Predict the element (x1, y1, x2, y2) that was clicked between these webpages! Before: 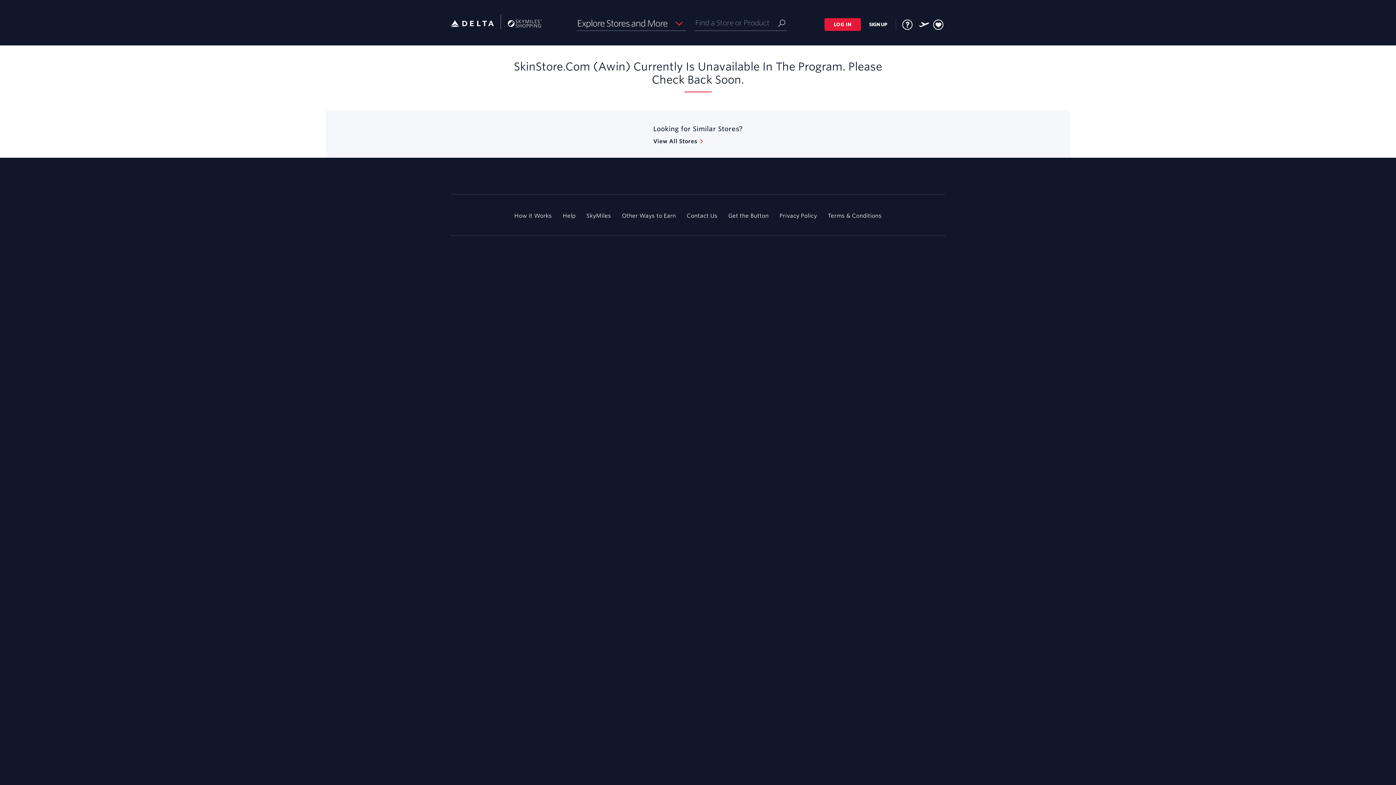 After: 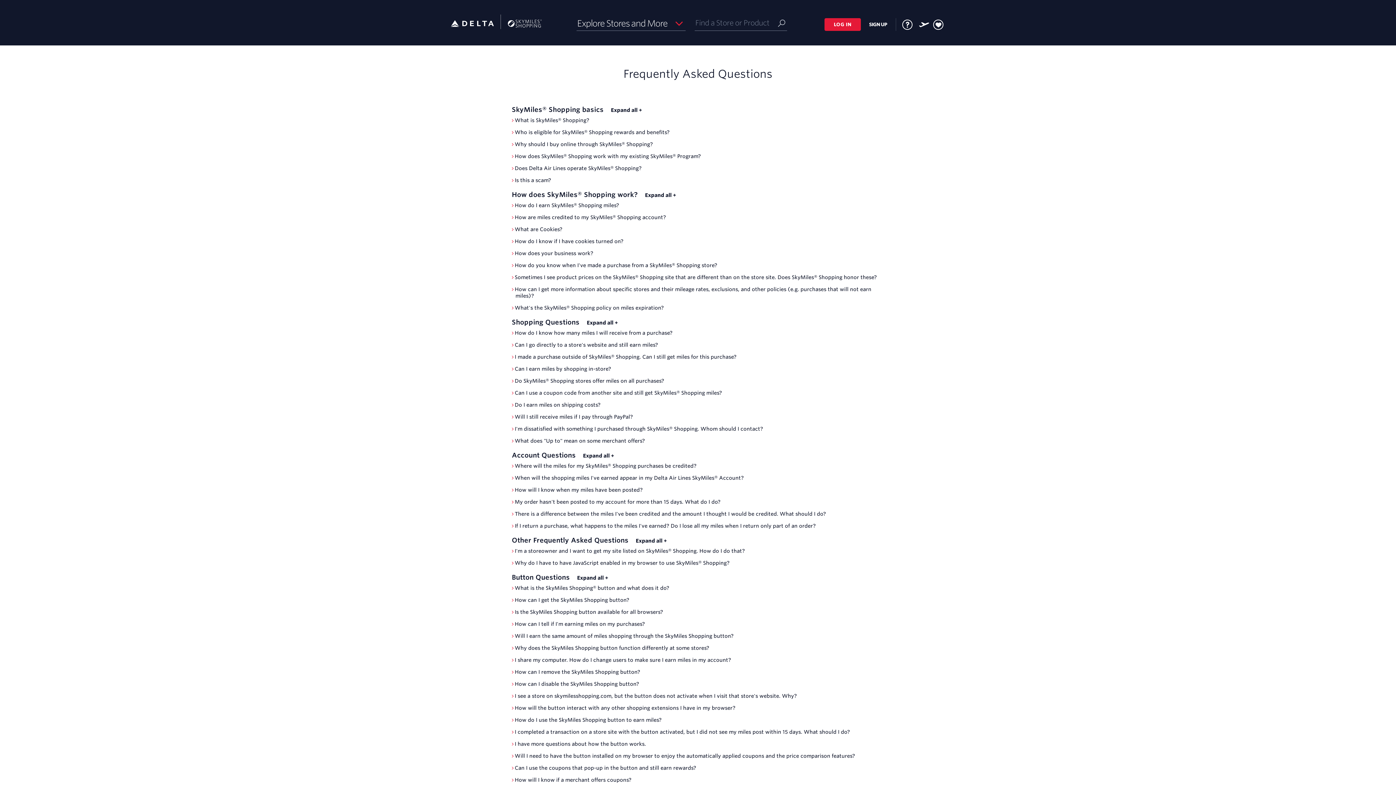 Action: label: Help bbox: (562, 212, 575, 219)